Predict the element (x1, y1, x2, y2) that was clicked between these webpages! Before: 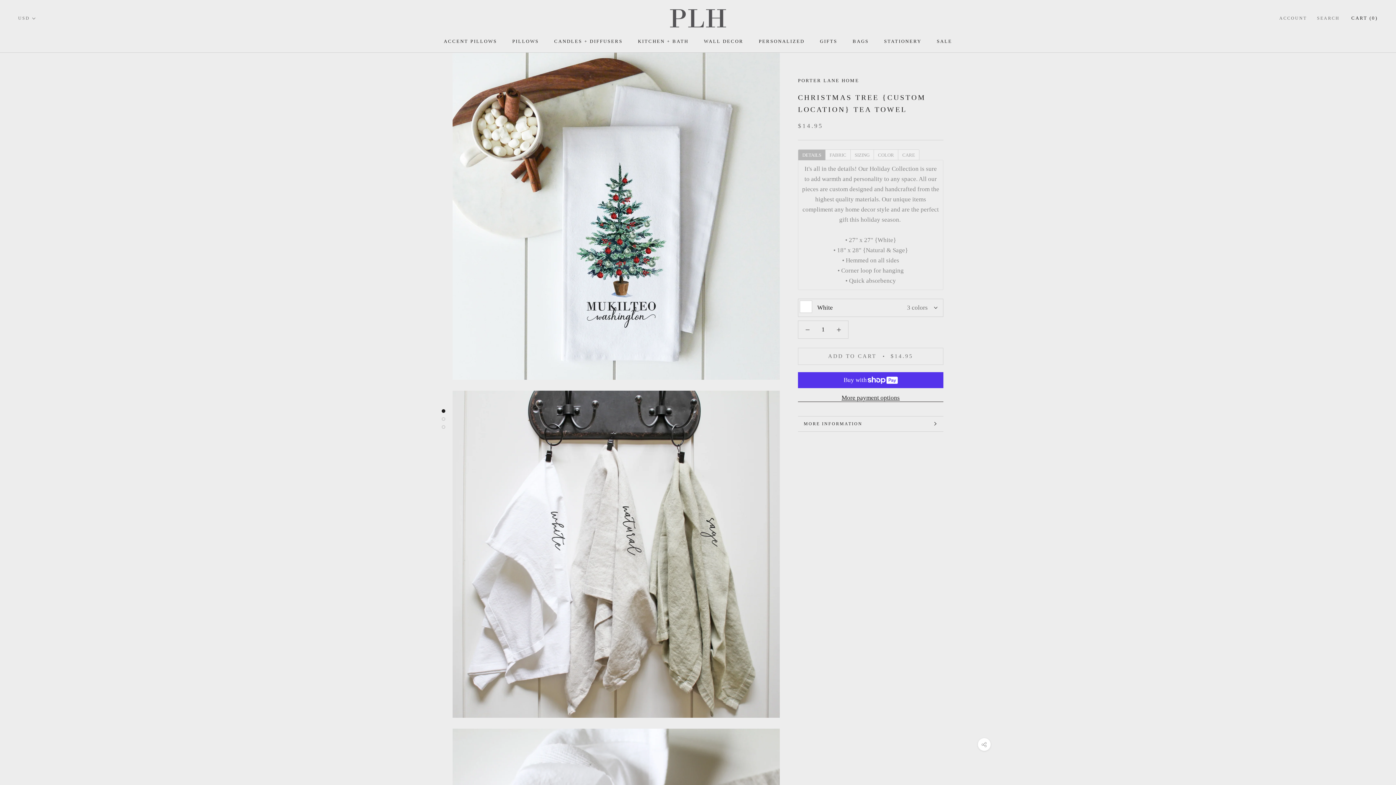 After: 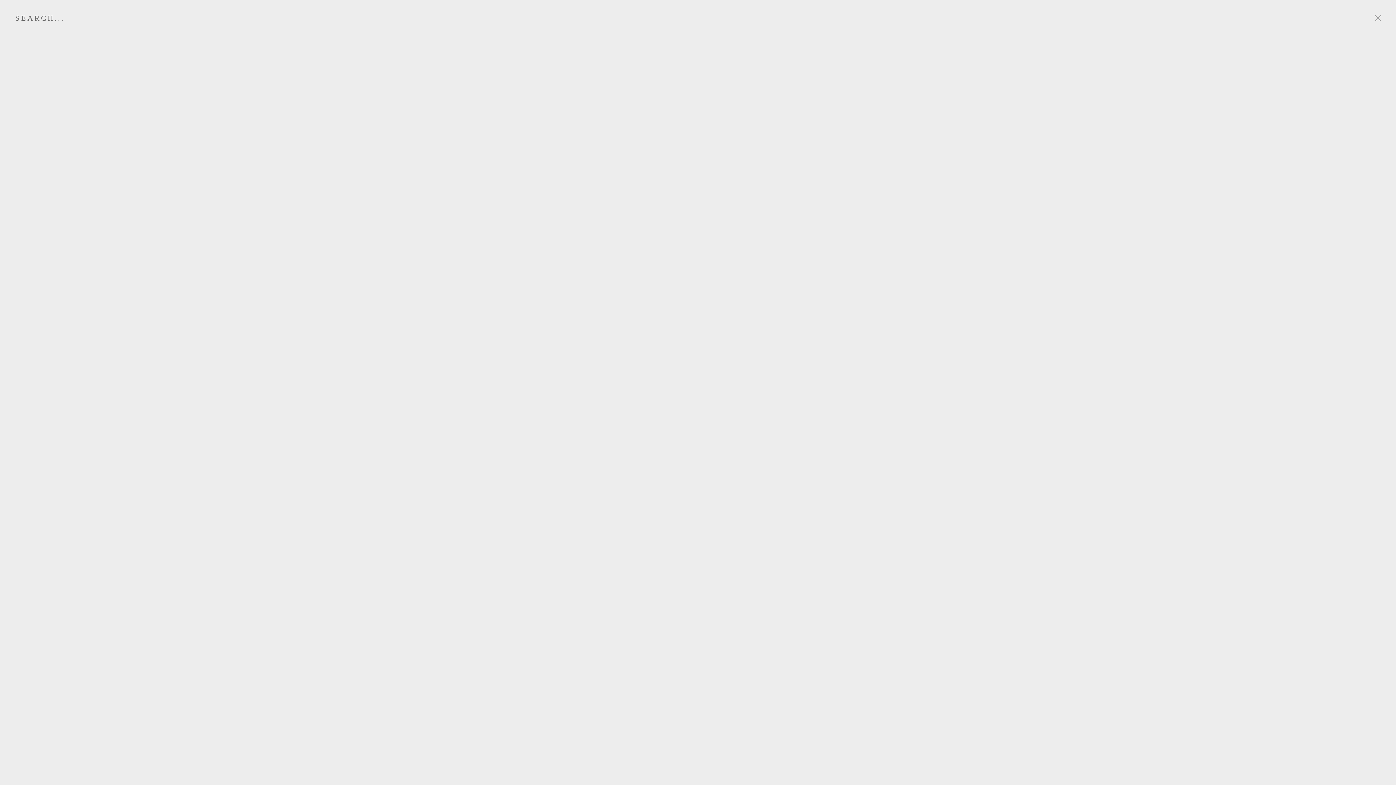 Action: label: SEARCH bbox: (1317, 15, 1340, 21)